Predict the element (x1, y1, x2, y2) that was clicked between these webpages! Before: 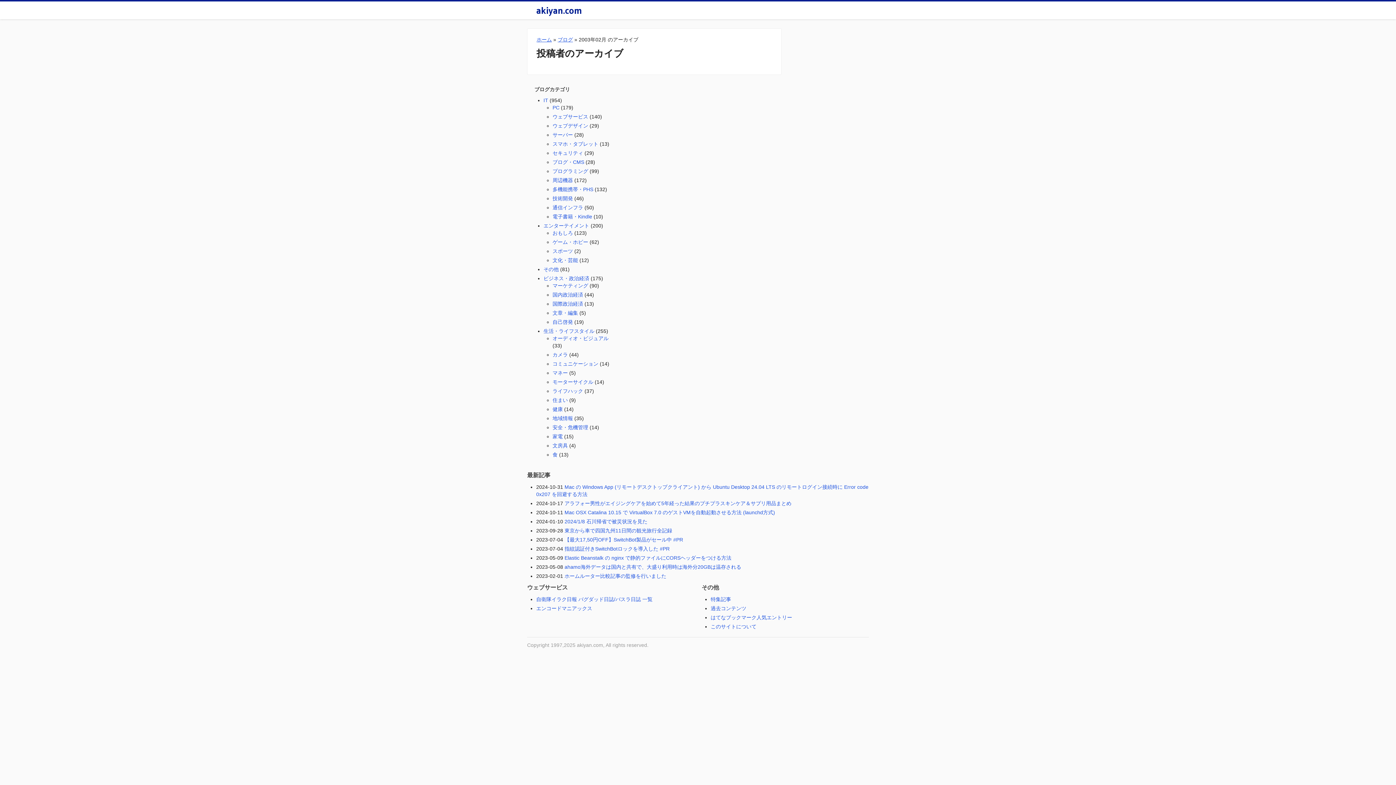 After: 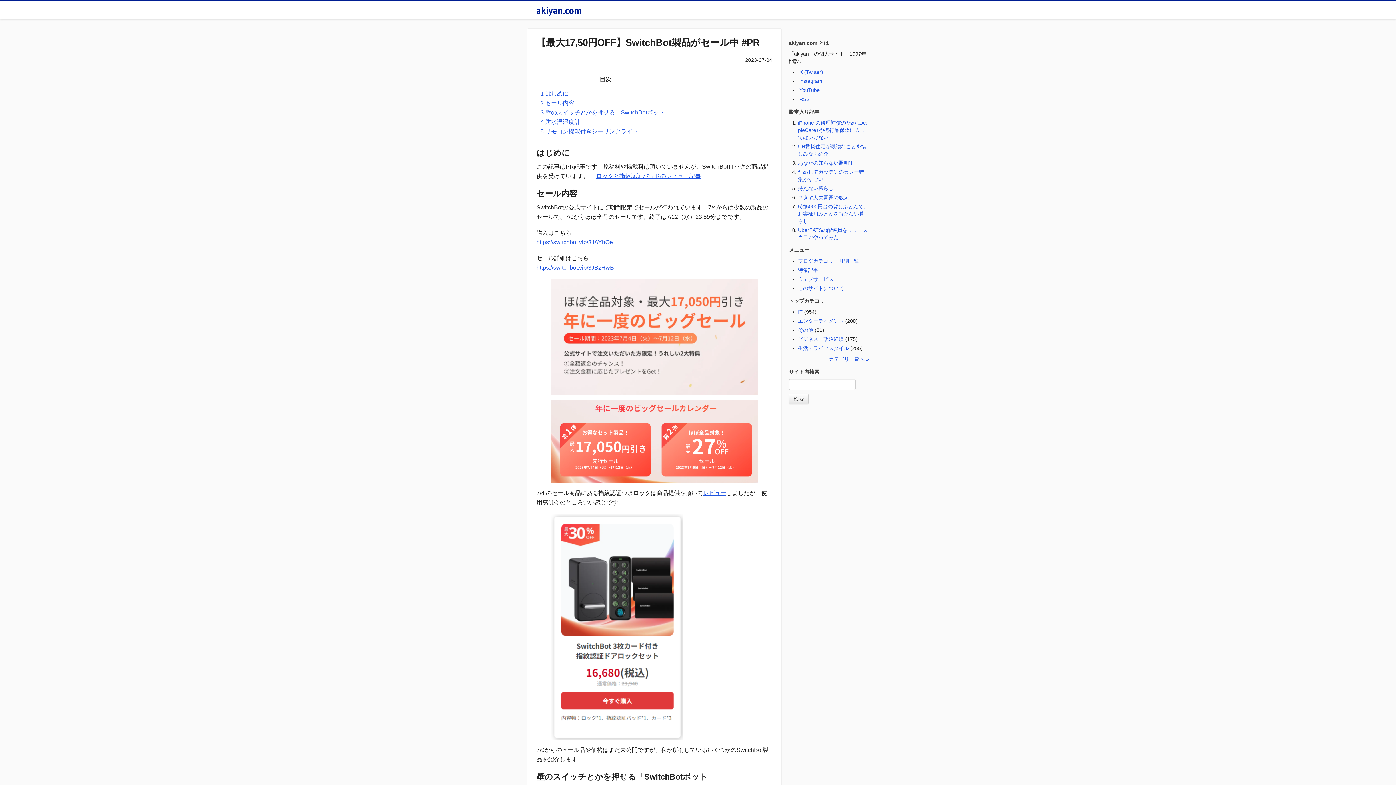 Action: label: 【最大17,50円OFF】SwitchBot製品がセール中 #PR bbox: (564, 537, 683, 542)